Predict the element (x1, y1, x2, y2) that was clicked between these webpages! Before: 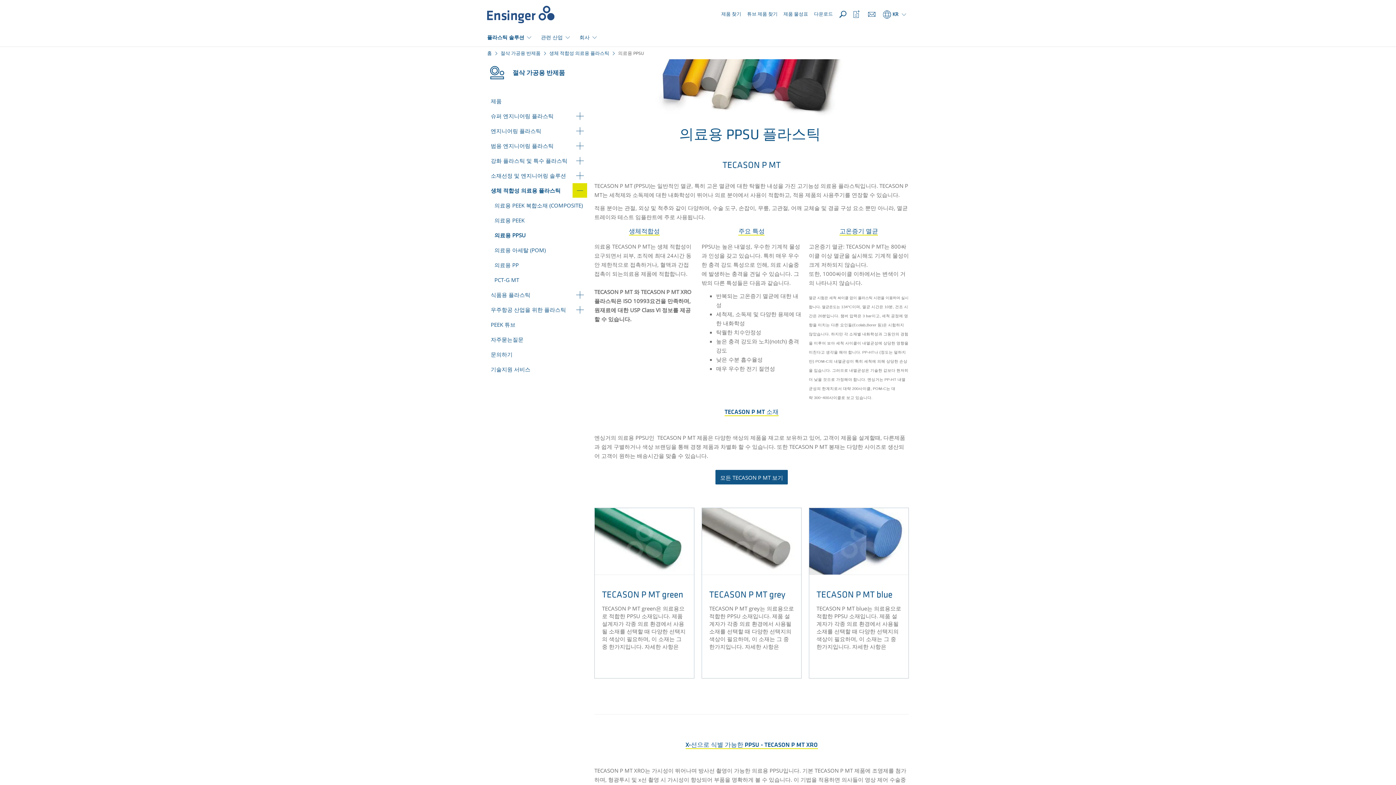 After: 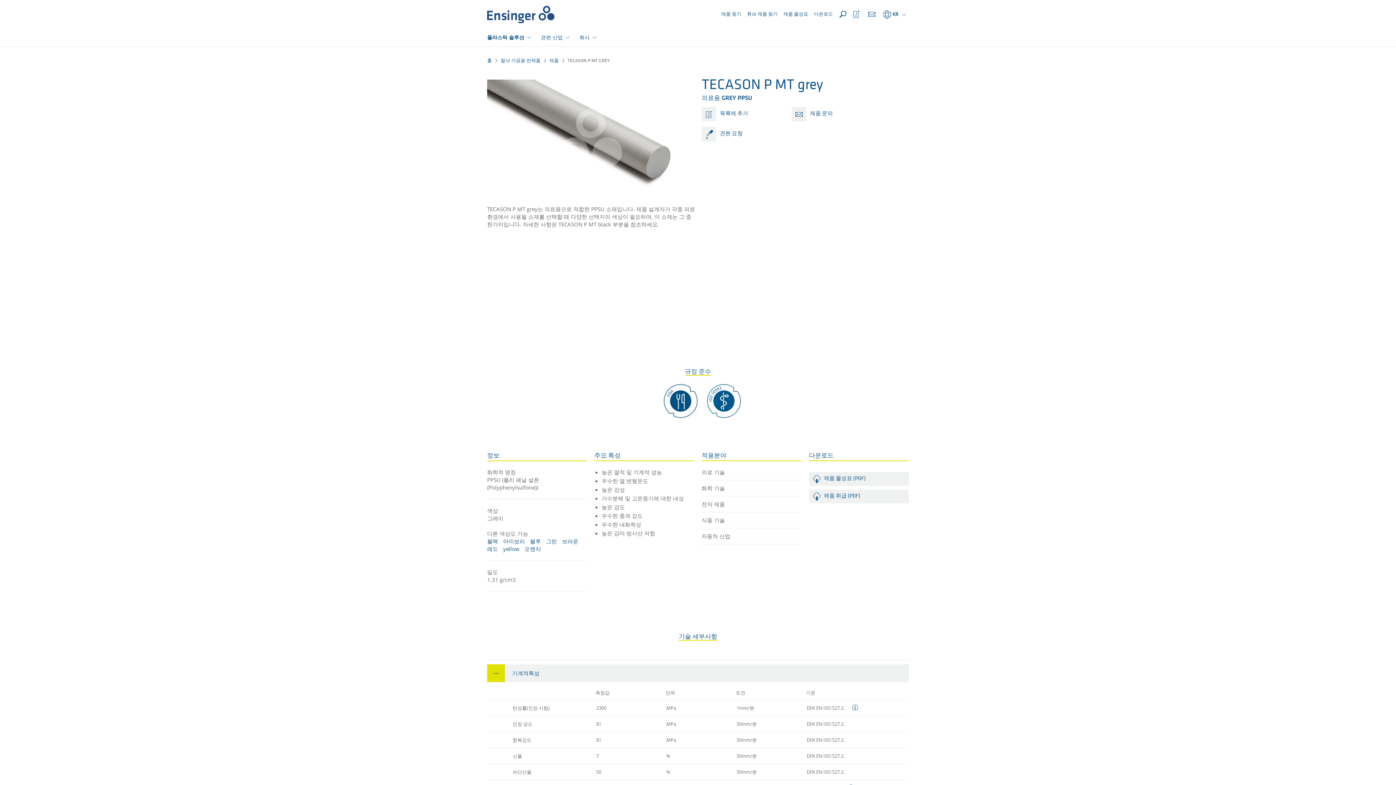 Action: bbox: (709, 590, 794, 601) label: TECASON P MT grey